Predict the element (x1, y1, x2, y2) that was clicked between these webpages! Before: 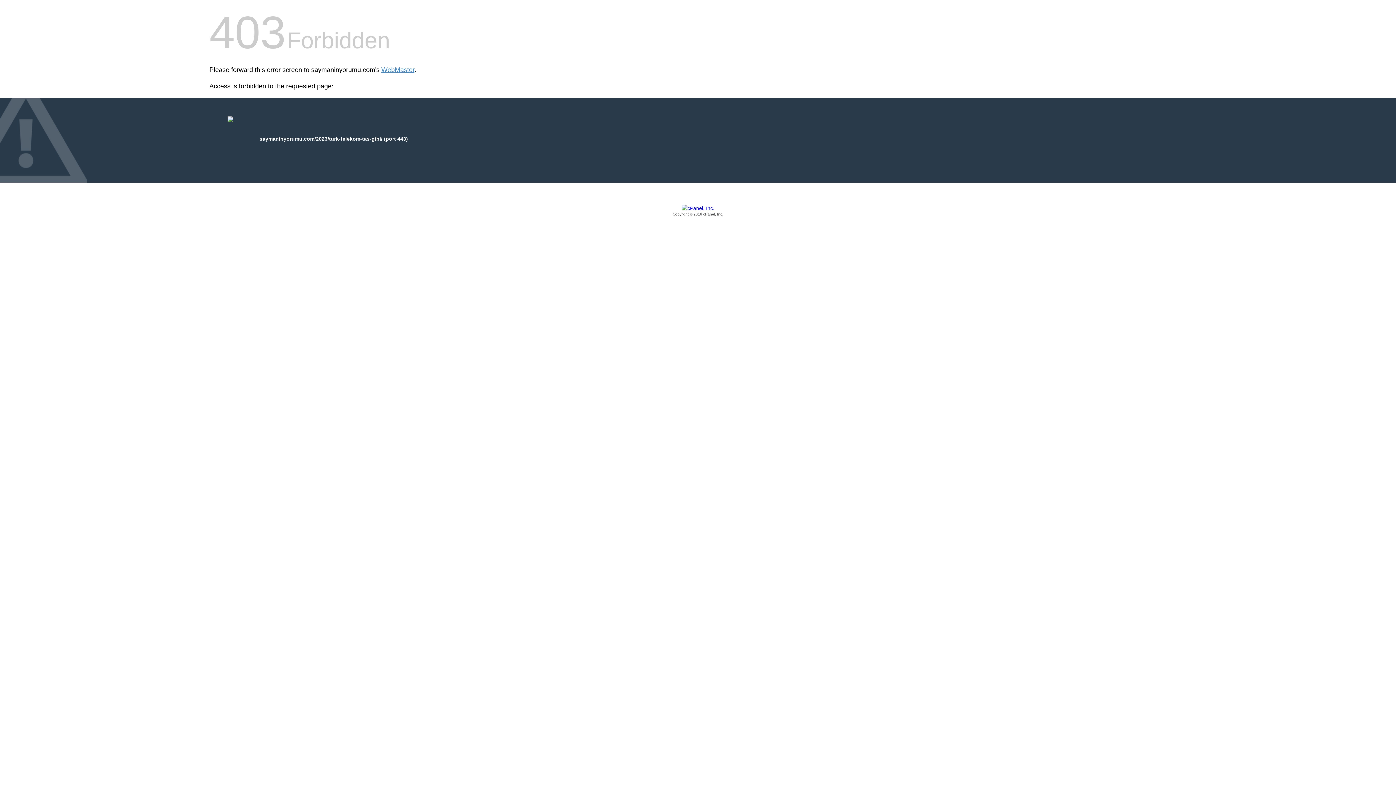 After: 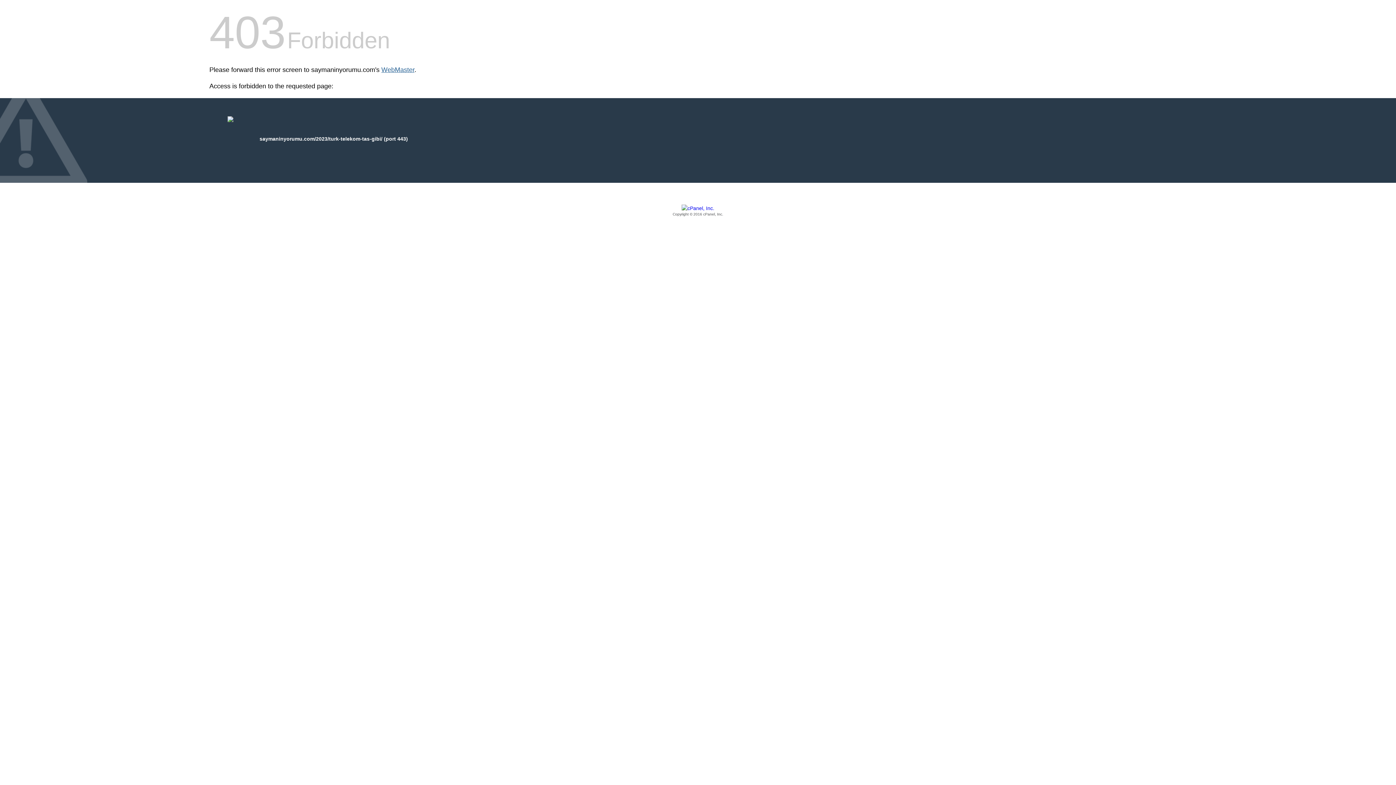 Action: bbox: (381, 66, 414, 73) label: WebMaster